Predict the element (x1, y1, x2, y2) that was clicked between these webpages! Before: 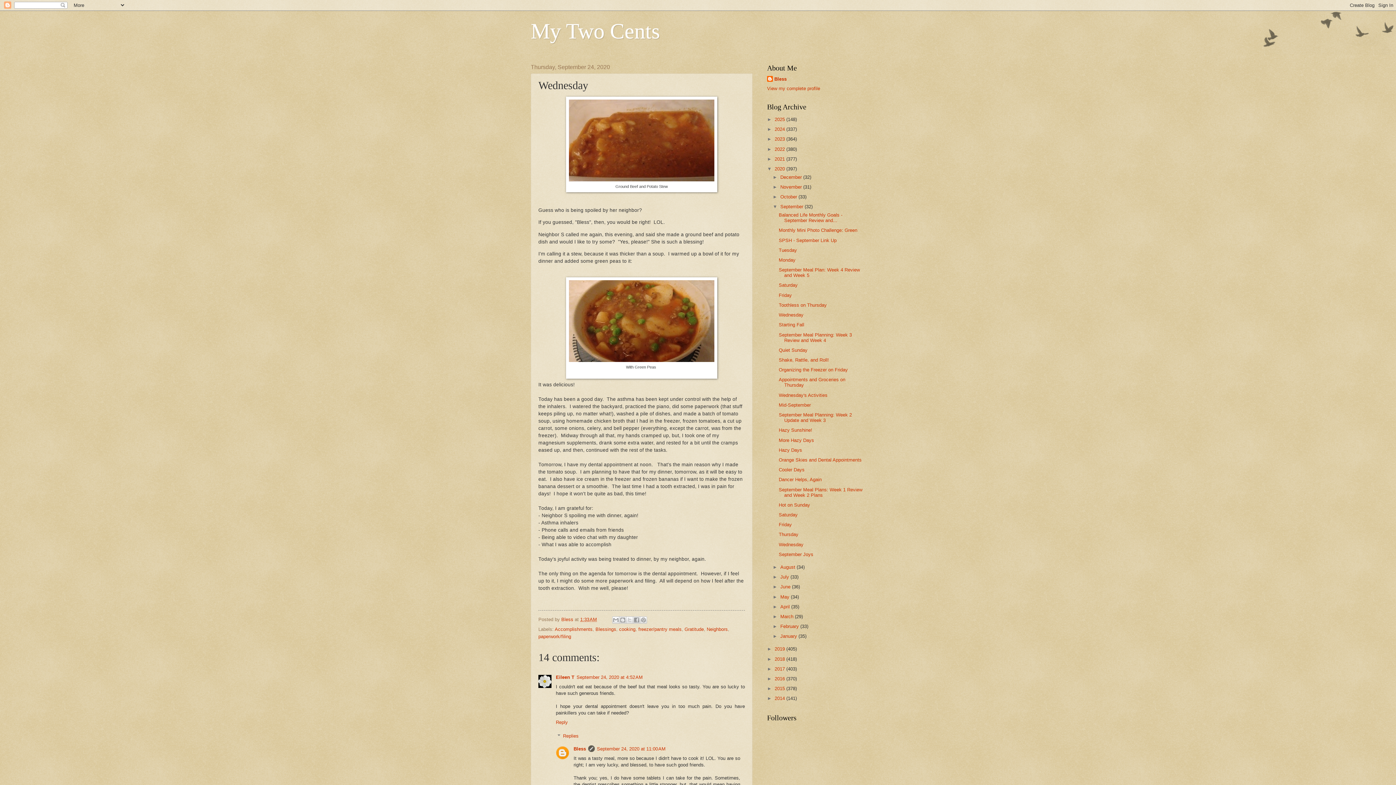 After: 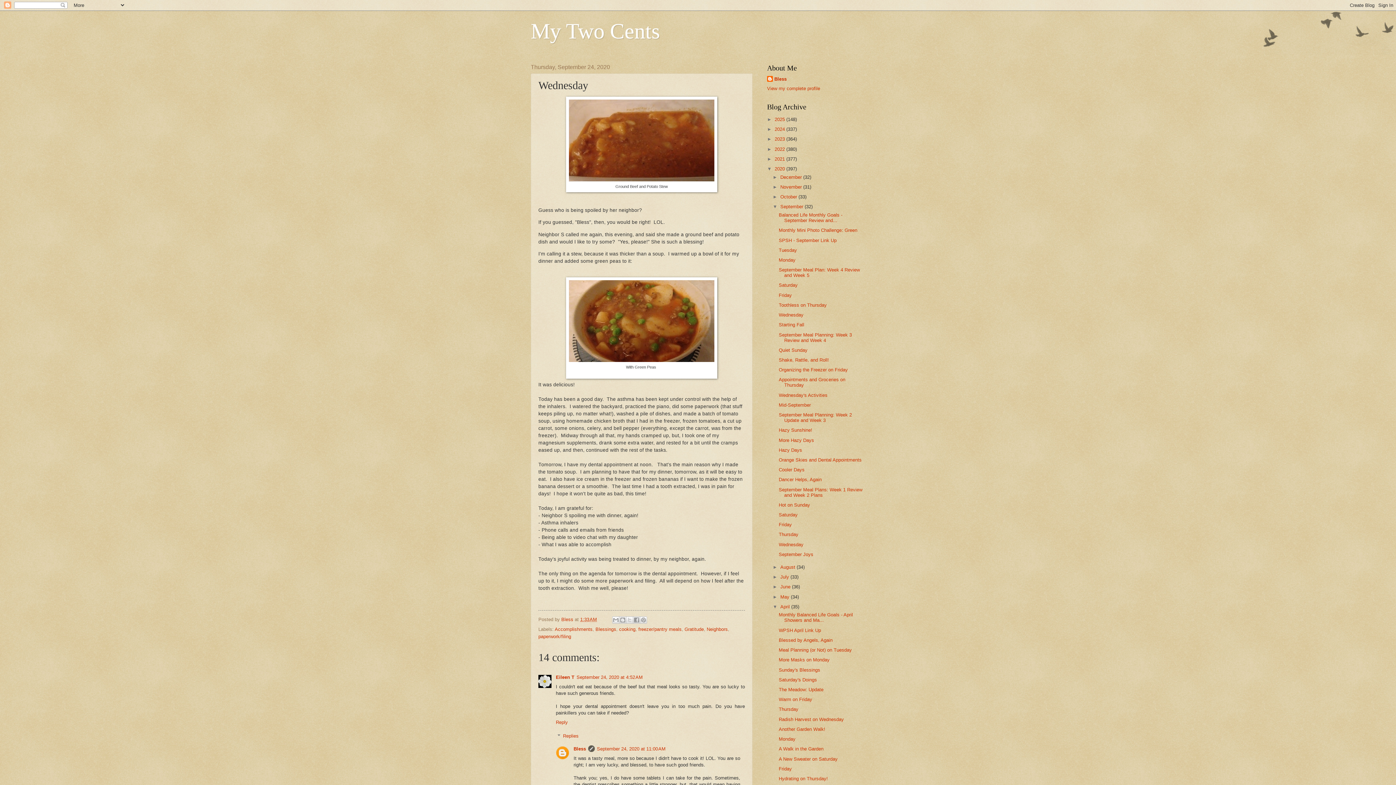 Action: bbox: (772, 604, 780, 609) label: ►  